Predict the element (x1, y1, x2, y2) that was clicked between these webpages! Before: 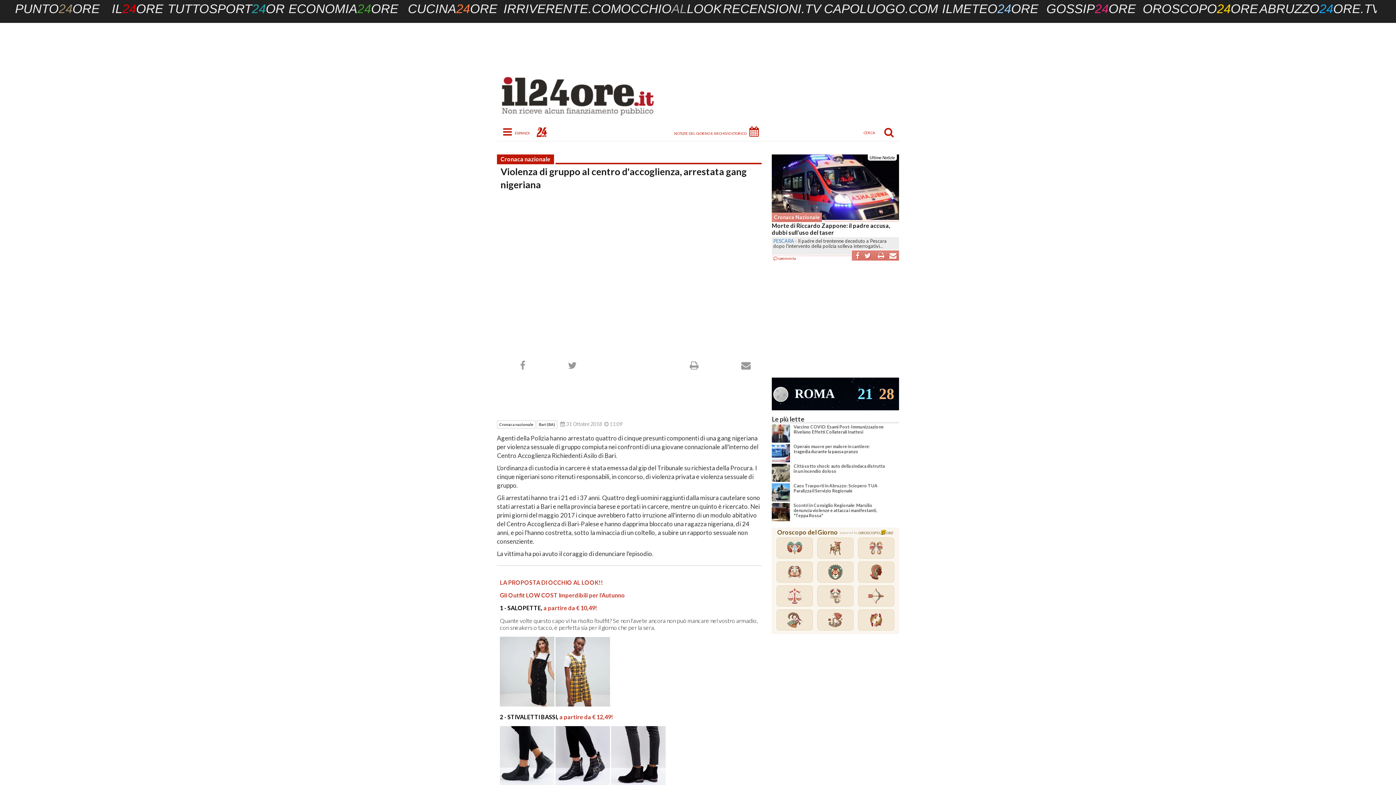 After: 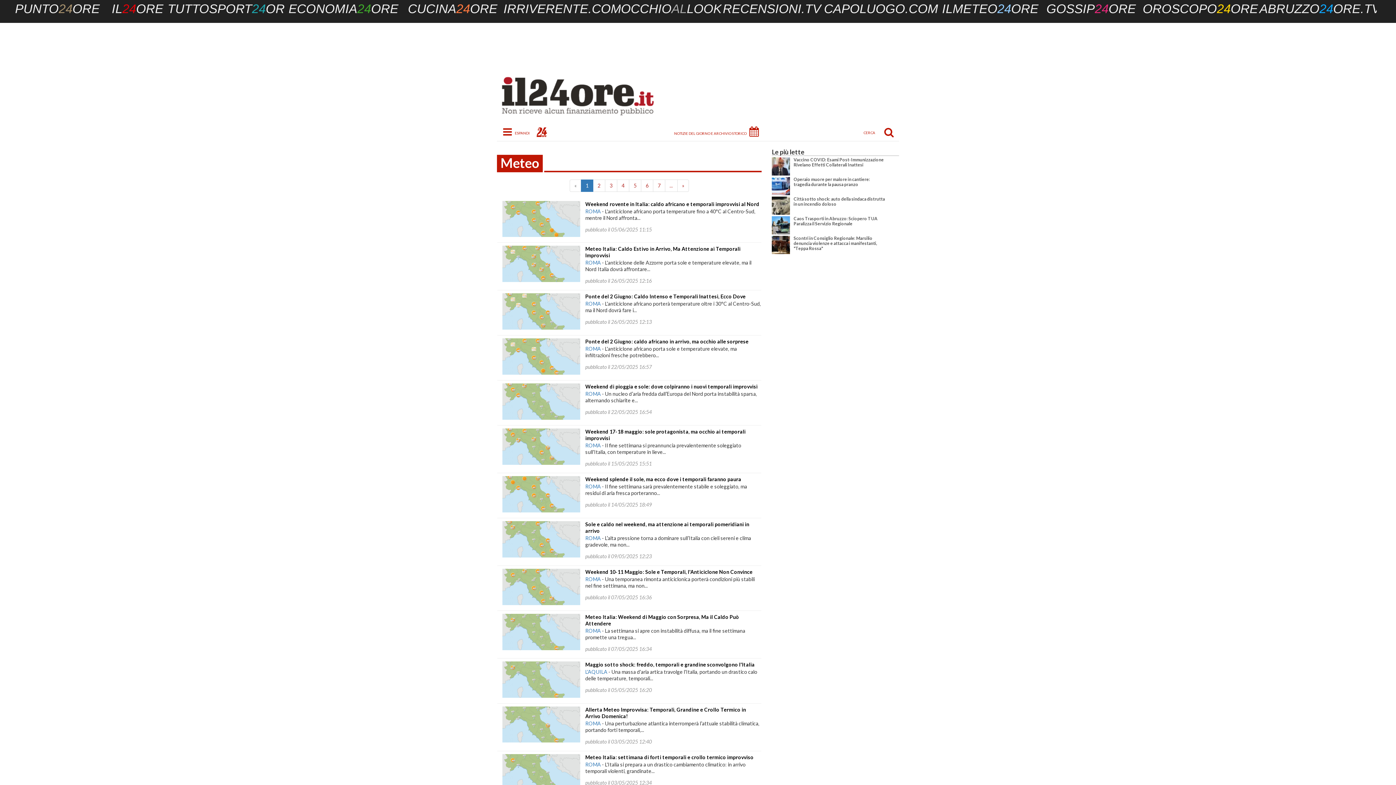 Action: label: Meteo bbox: (772, 212, 792, 222)